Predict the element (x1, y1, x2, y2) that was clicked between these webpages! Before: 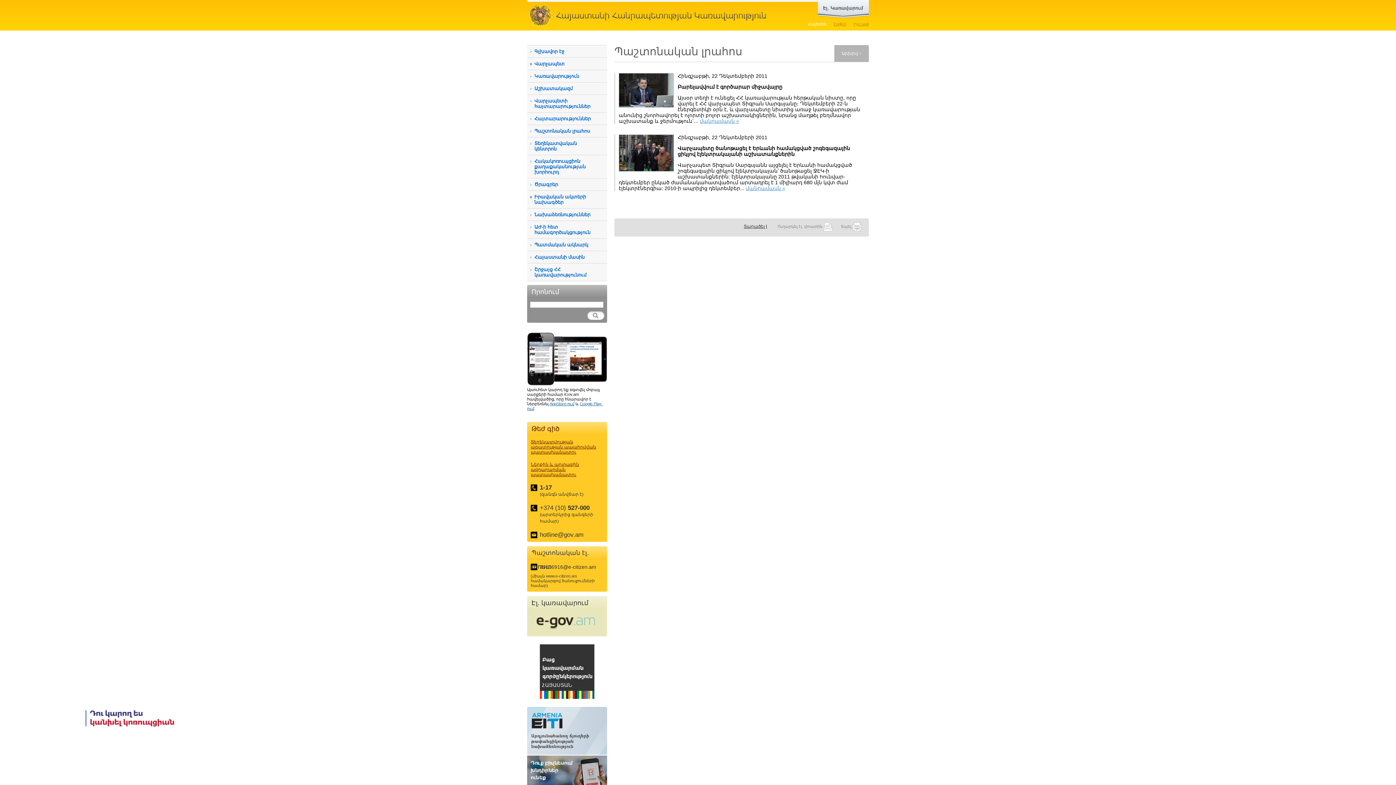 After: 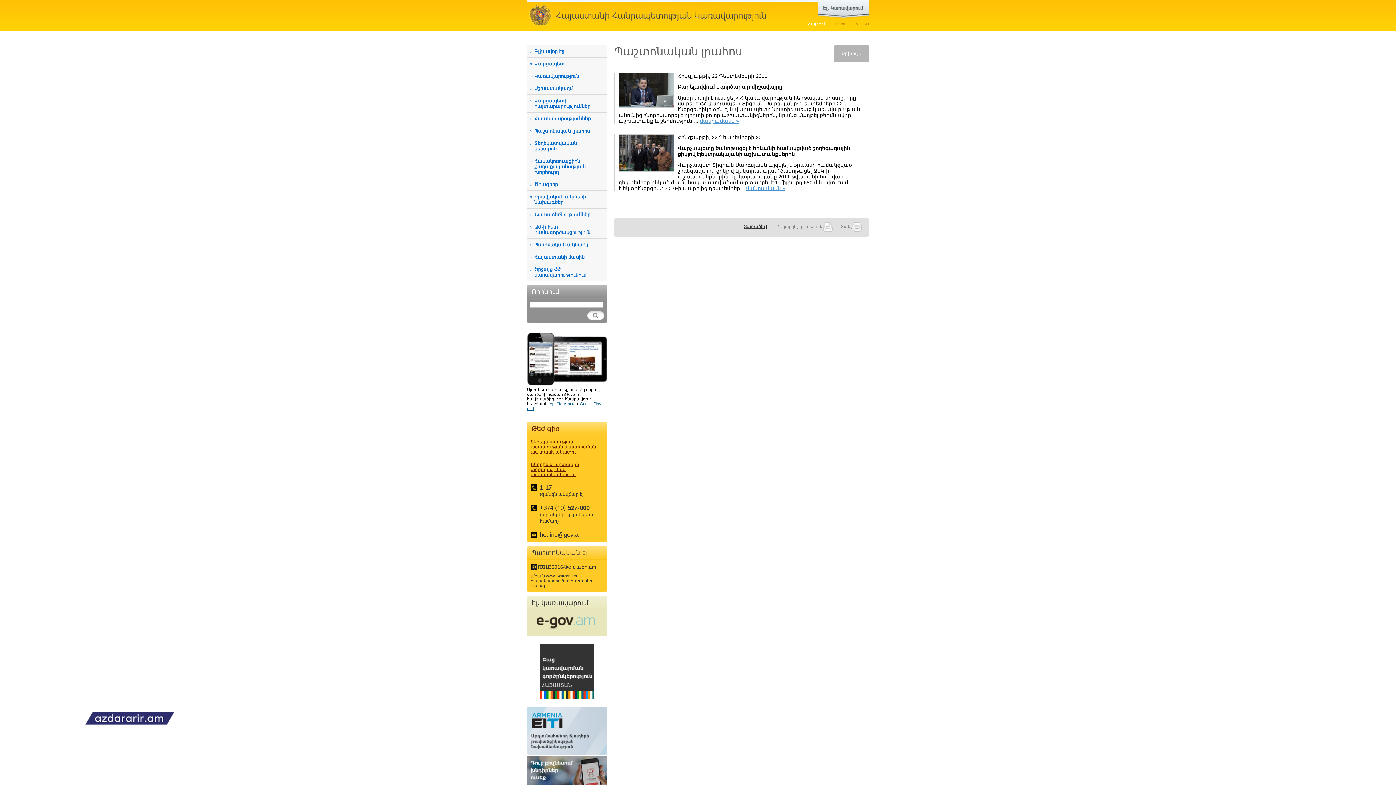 Action: bbox: (536, 626, 595, 630)